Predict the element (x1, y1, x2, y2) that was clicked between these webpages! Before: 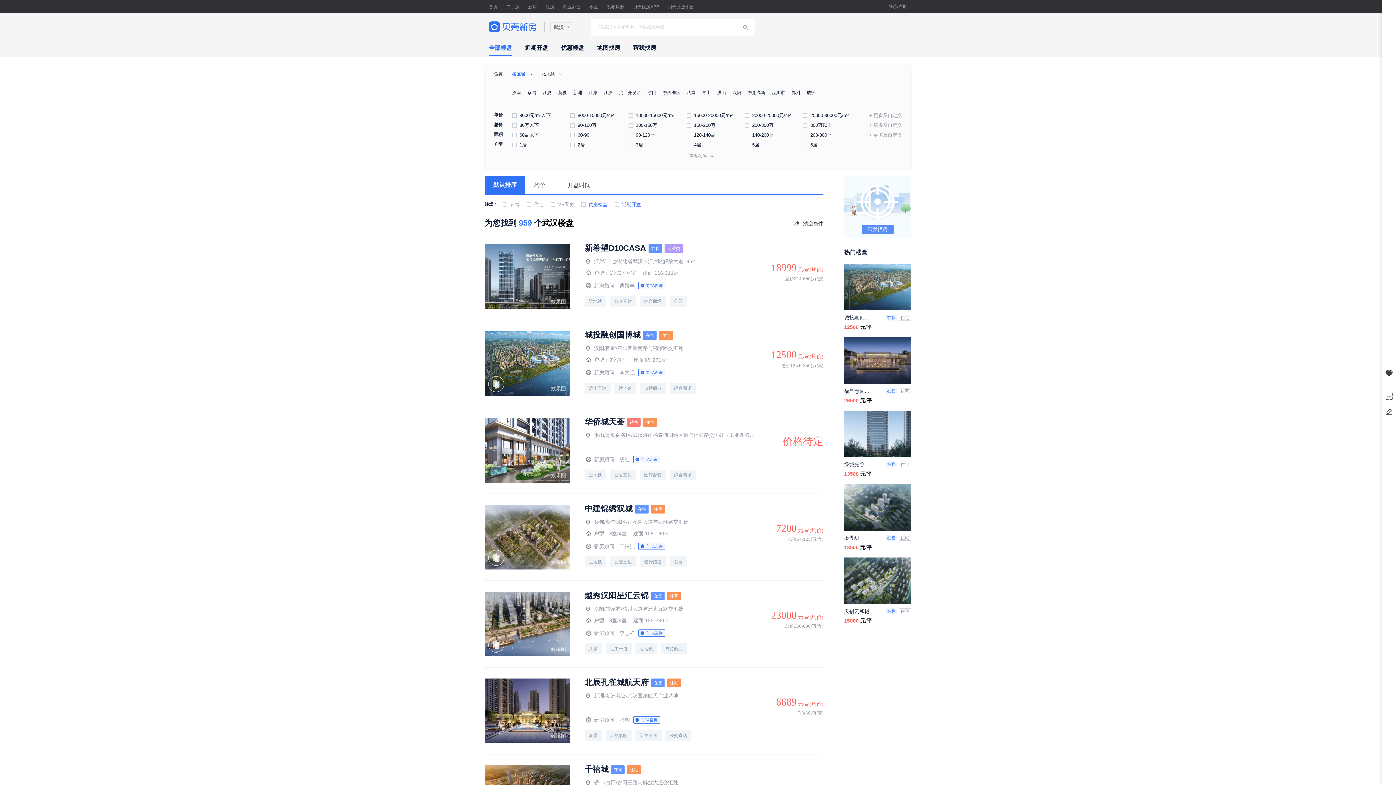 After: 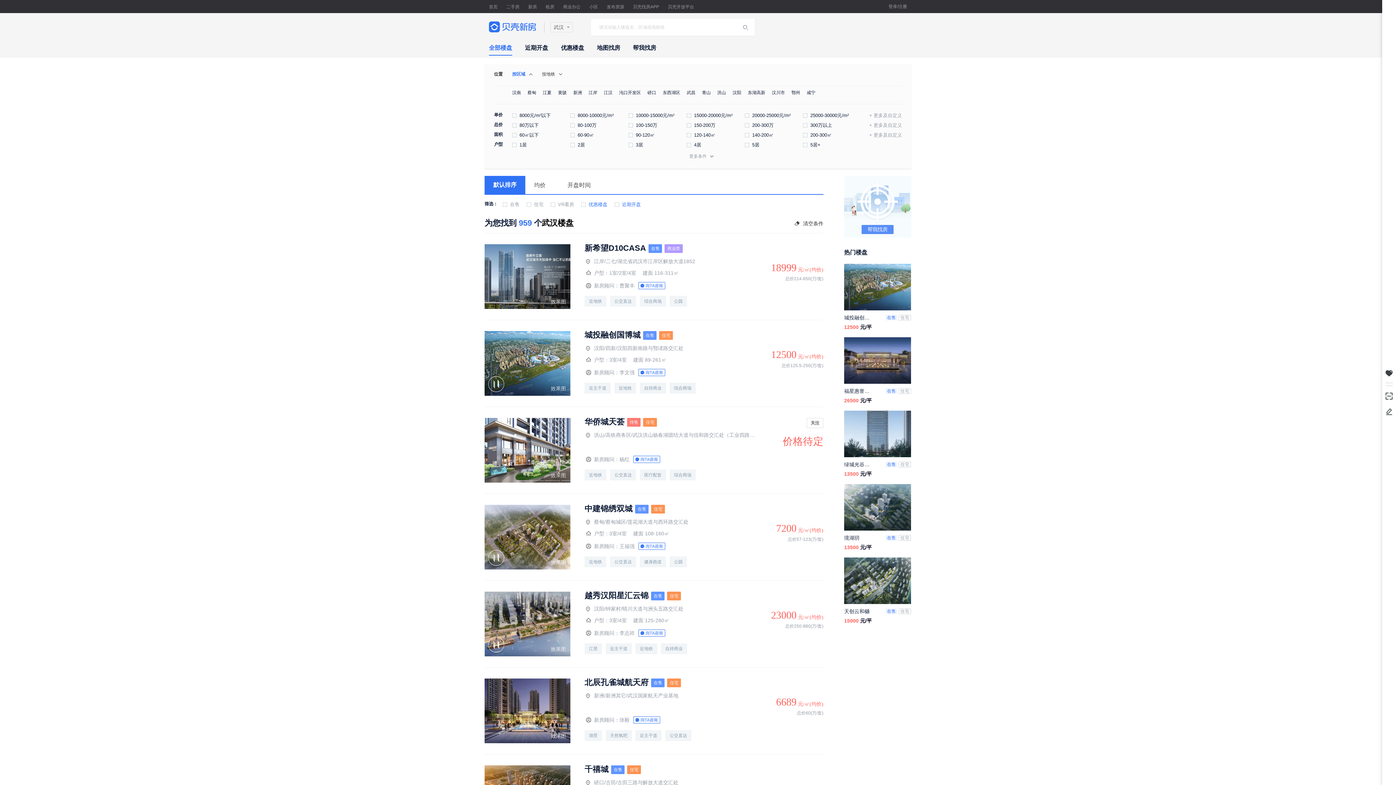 Action: bbox: (584, 444, 755, 449)